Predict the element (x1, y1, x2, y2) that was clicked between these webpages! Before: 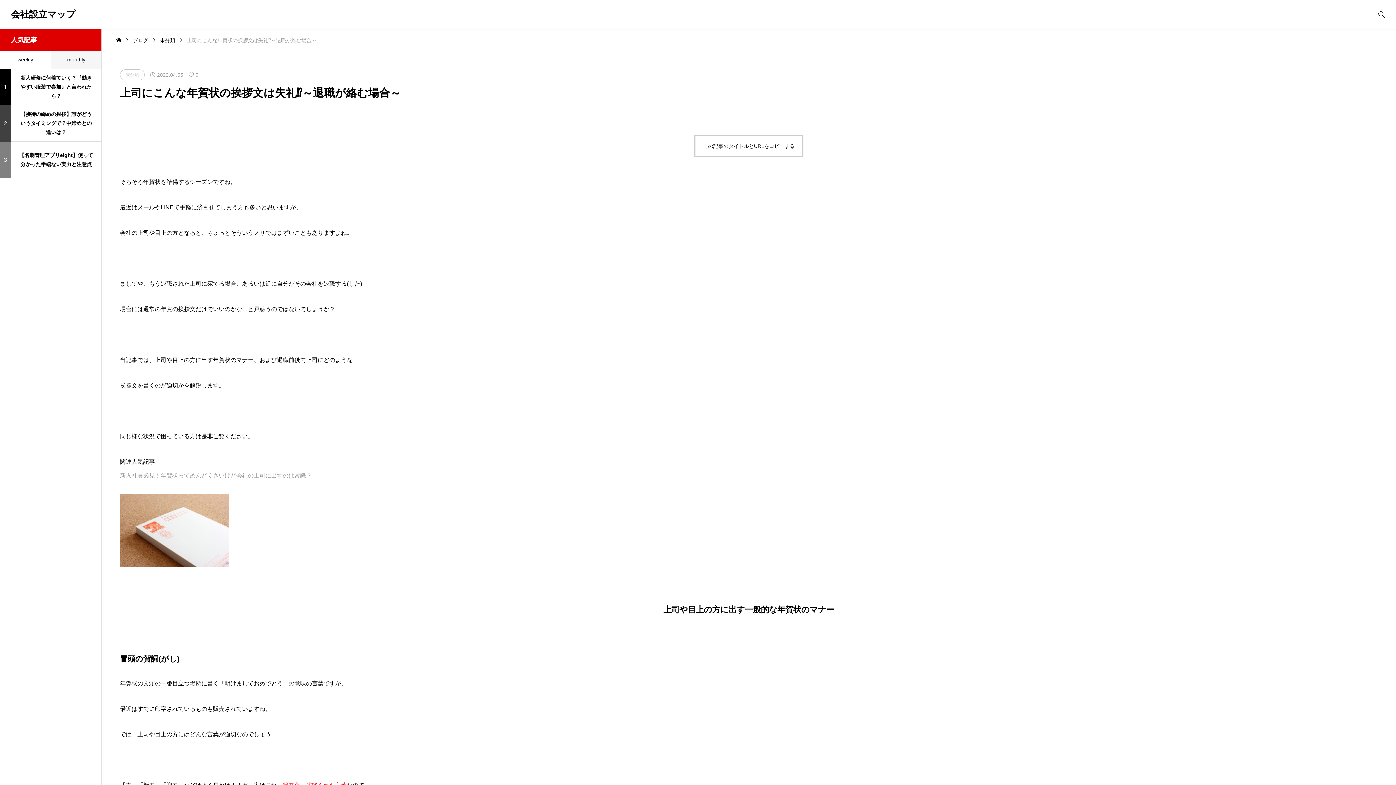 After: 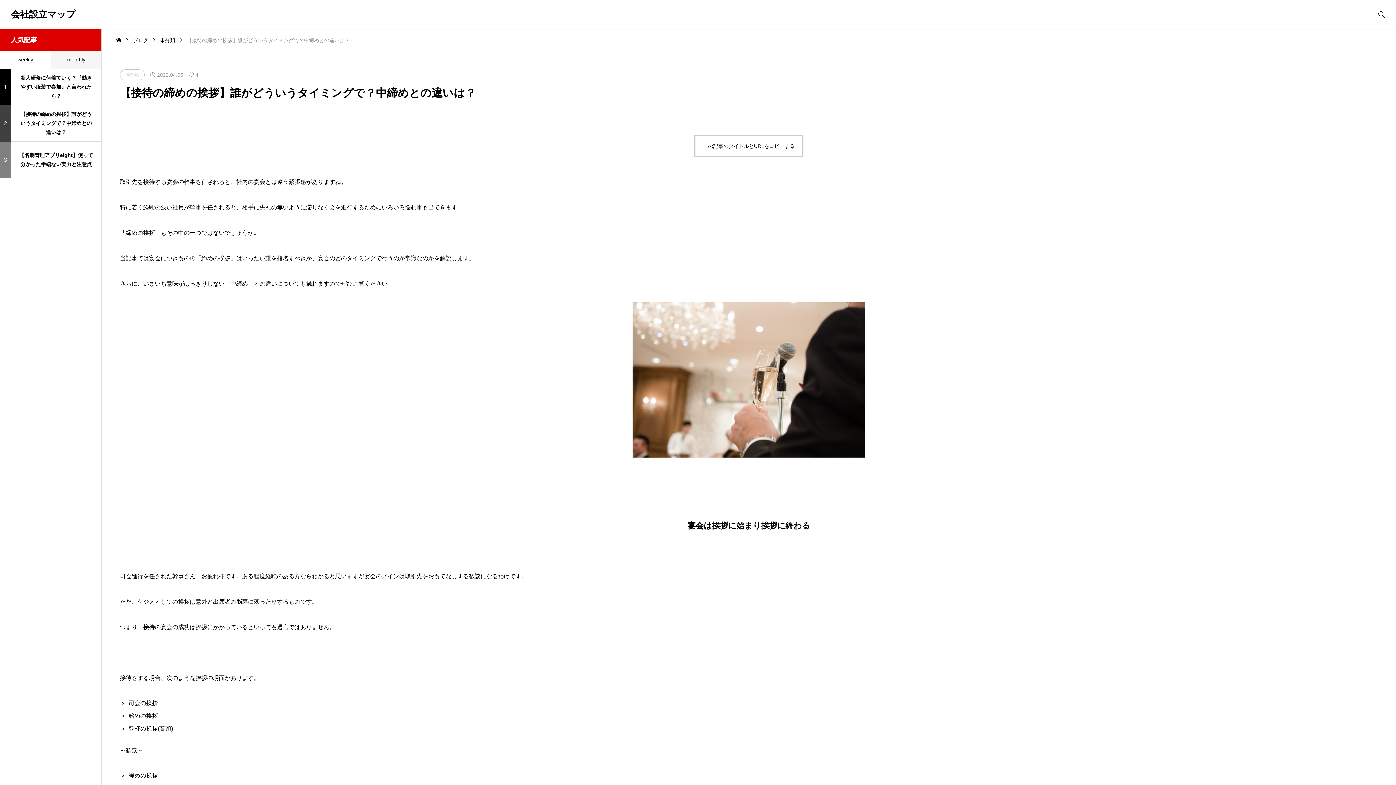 Action: bbox: (10, 105, 101, 141) label: 【接待の締めの挨拶】誰がどういうタイミングで？中締めとの違いは？